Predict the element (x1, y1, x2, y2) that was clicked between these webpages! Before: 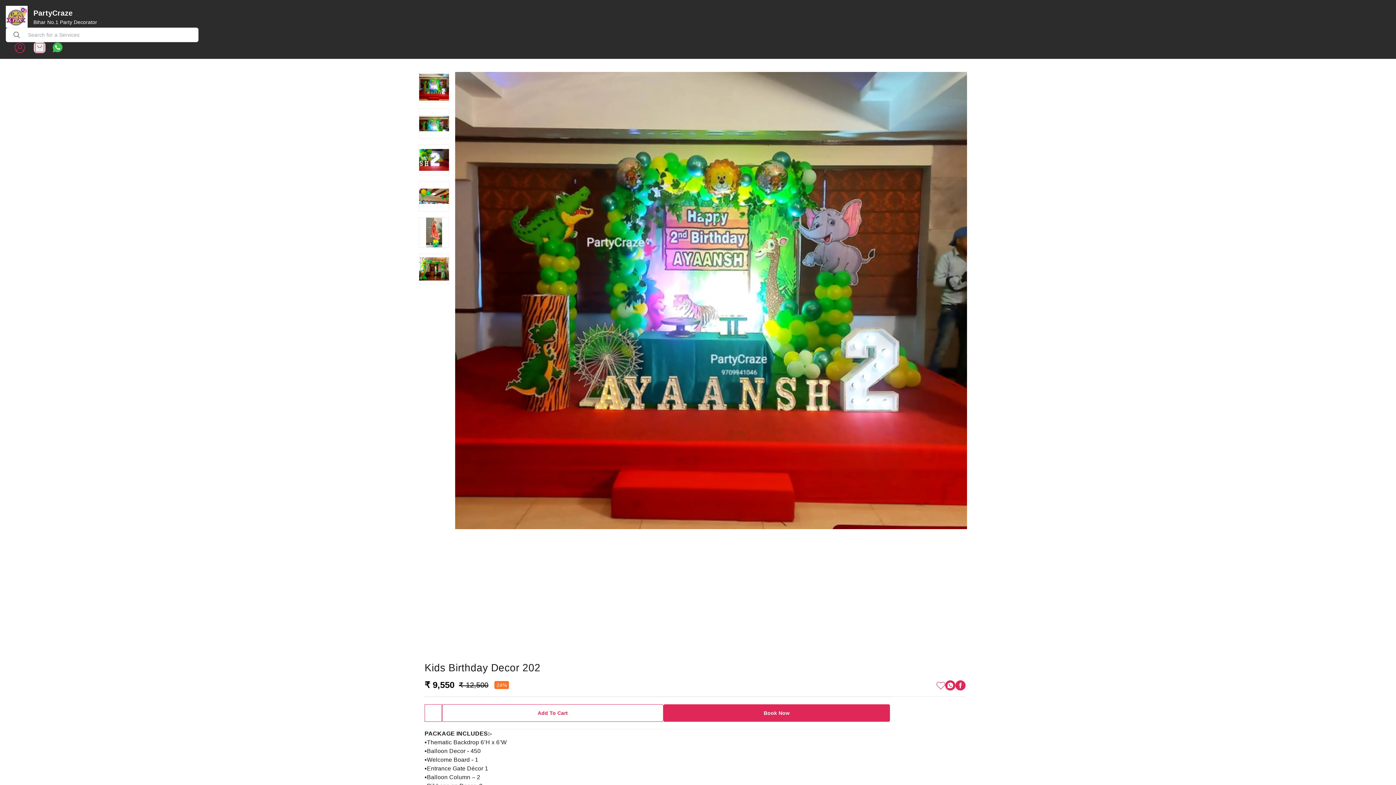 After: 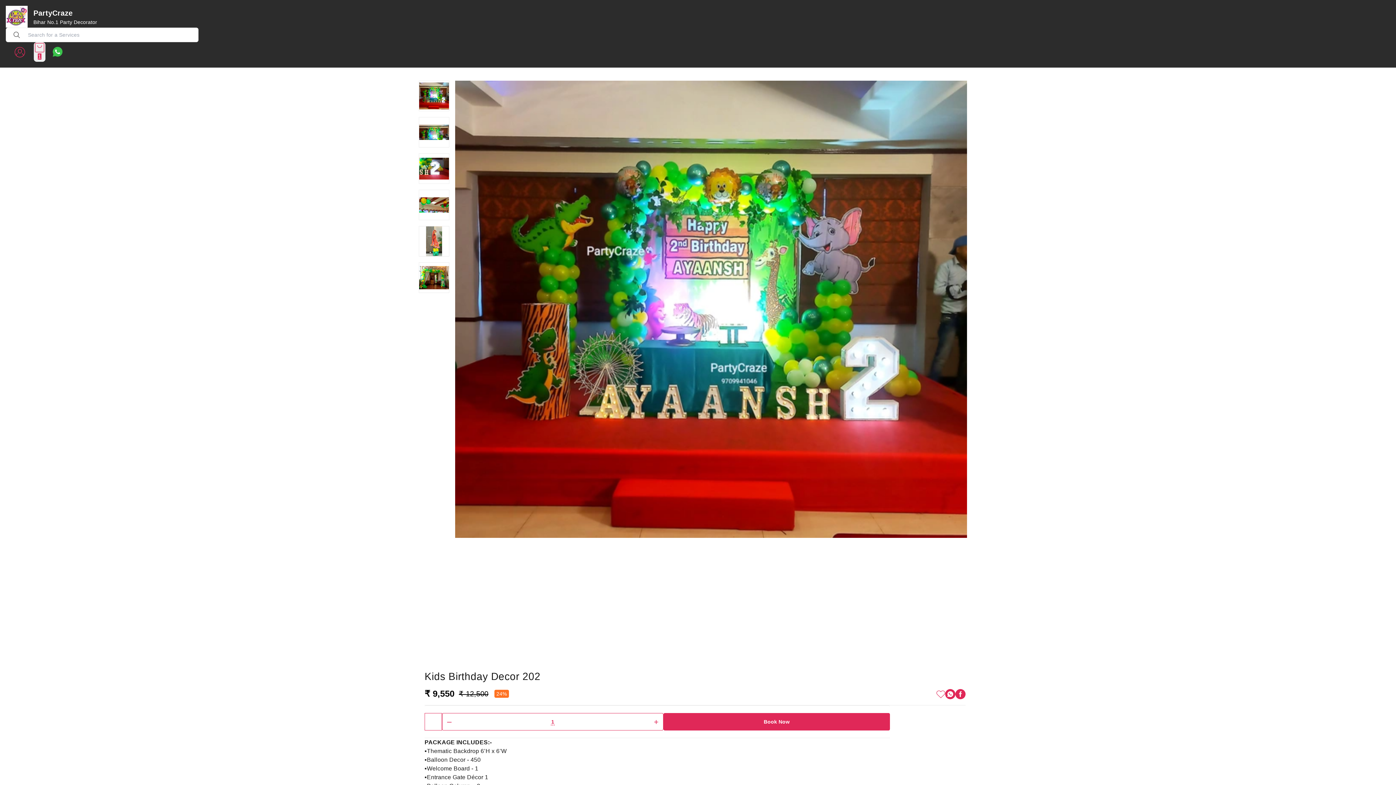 Action: bbox: (442, 704, 663, 722) label: Add To Cart